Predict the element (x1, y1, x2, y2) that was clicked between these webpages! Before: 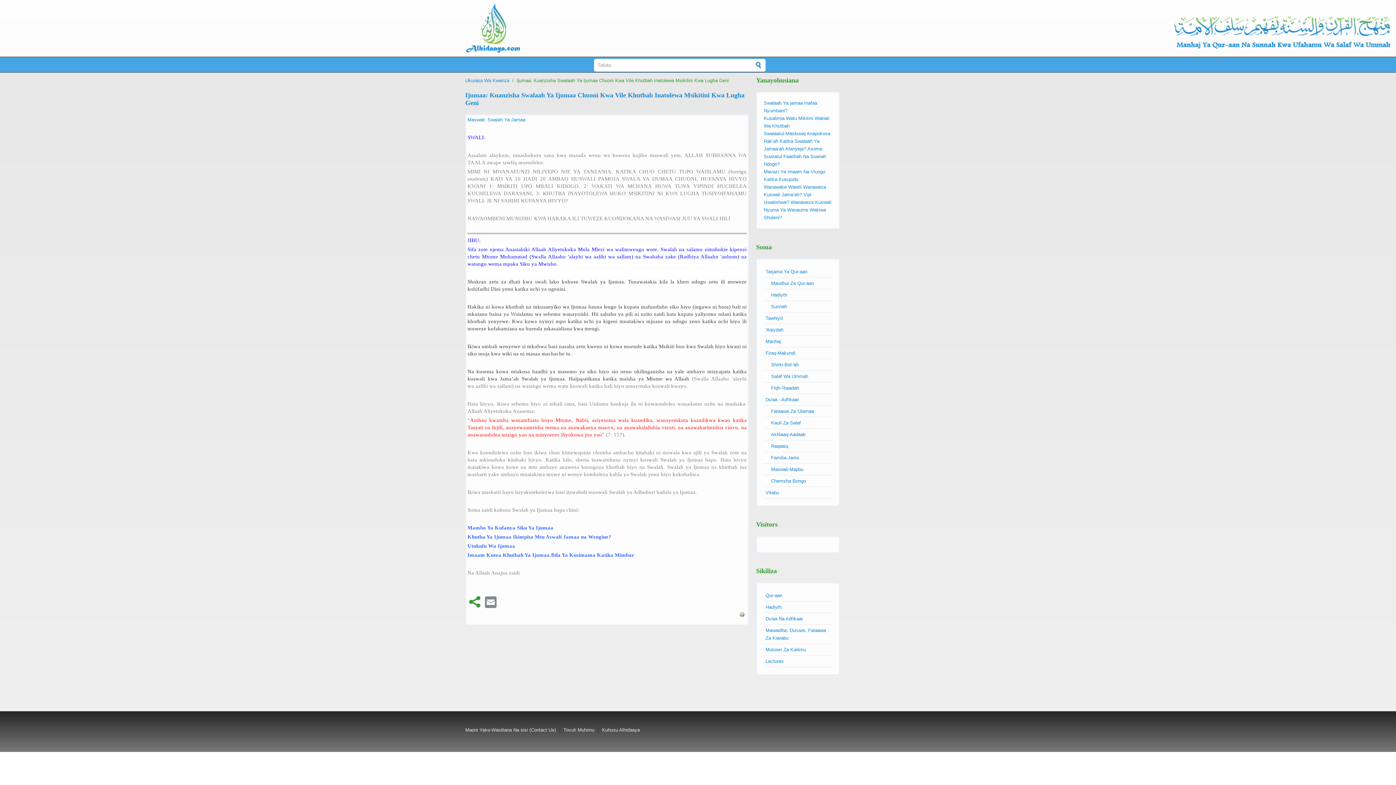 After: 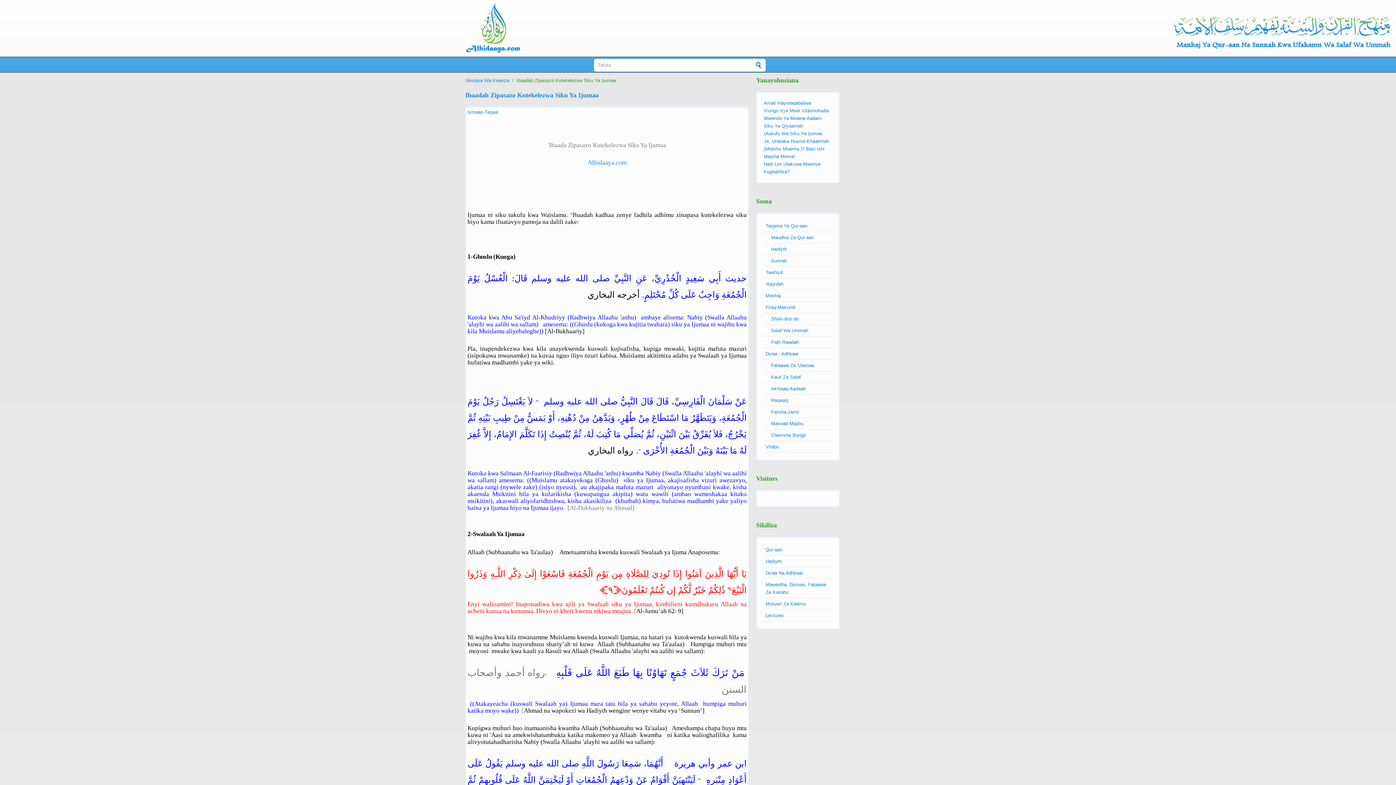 Action: label: Mambo Ya Kufanya Siku Ya Ijumaa bbox: (467, 525, 553, 530)